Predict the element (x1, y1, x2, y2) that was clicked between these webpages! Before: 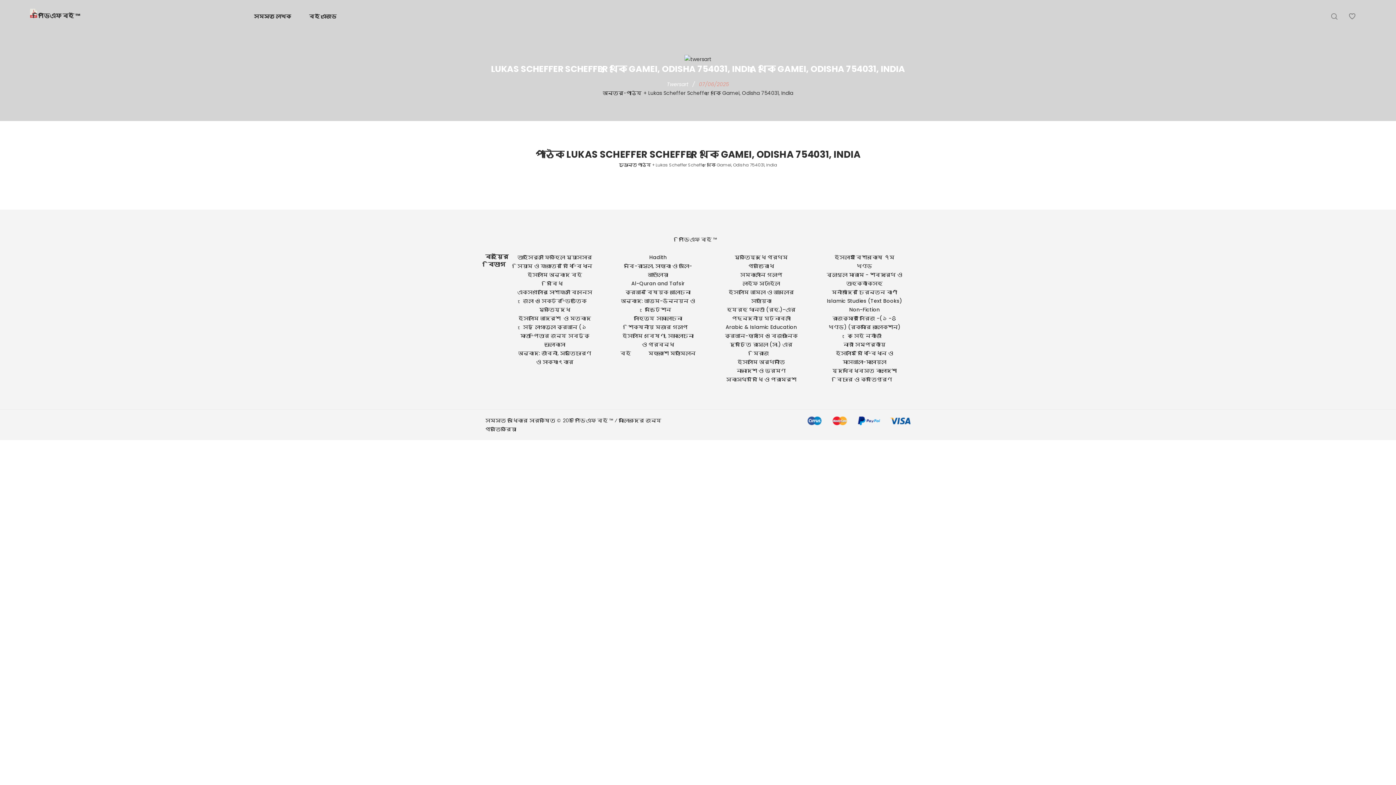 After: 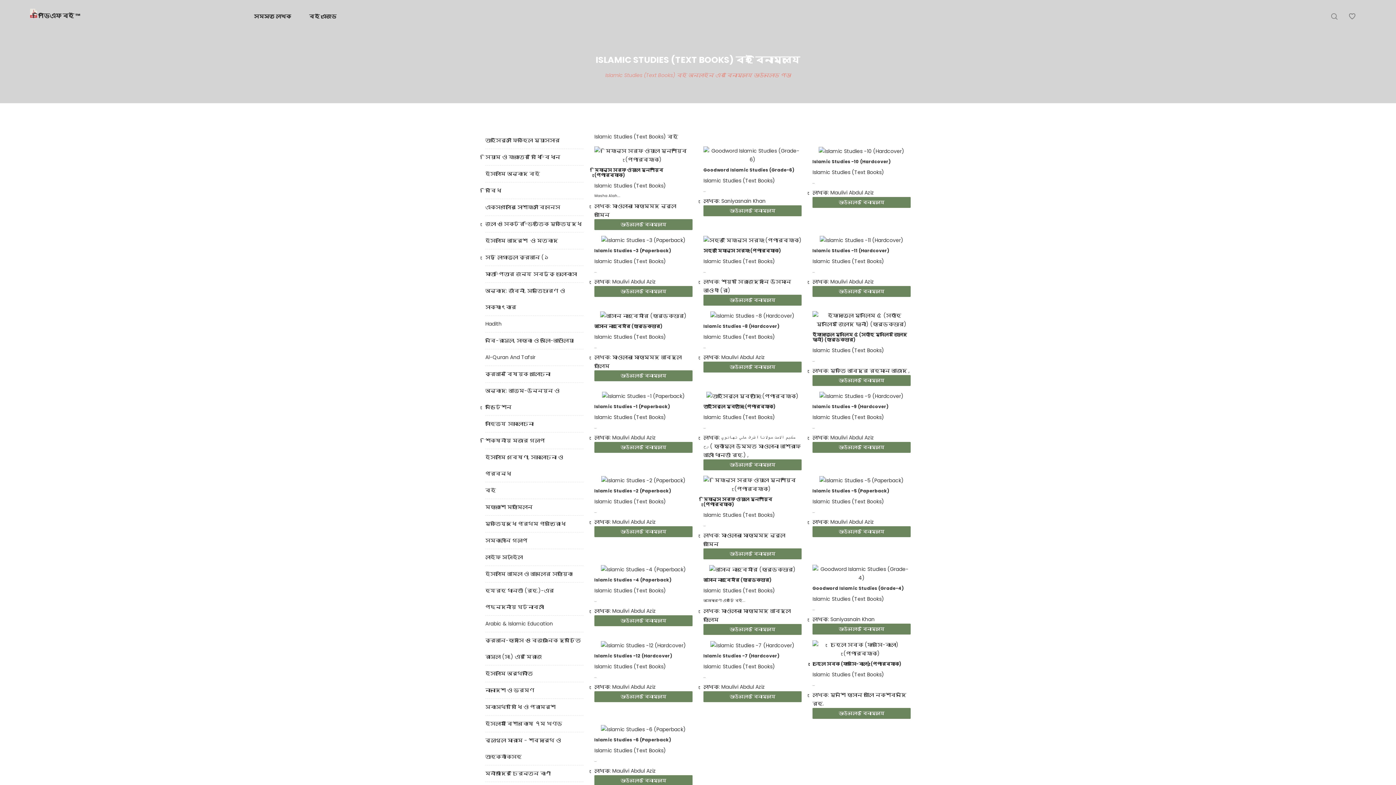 Action: label: Islamic Studies (Text Books) bbox: (827, 297, 902, 304)